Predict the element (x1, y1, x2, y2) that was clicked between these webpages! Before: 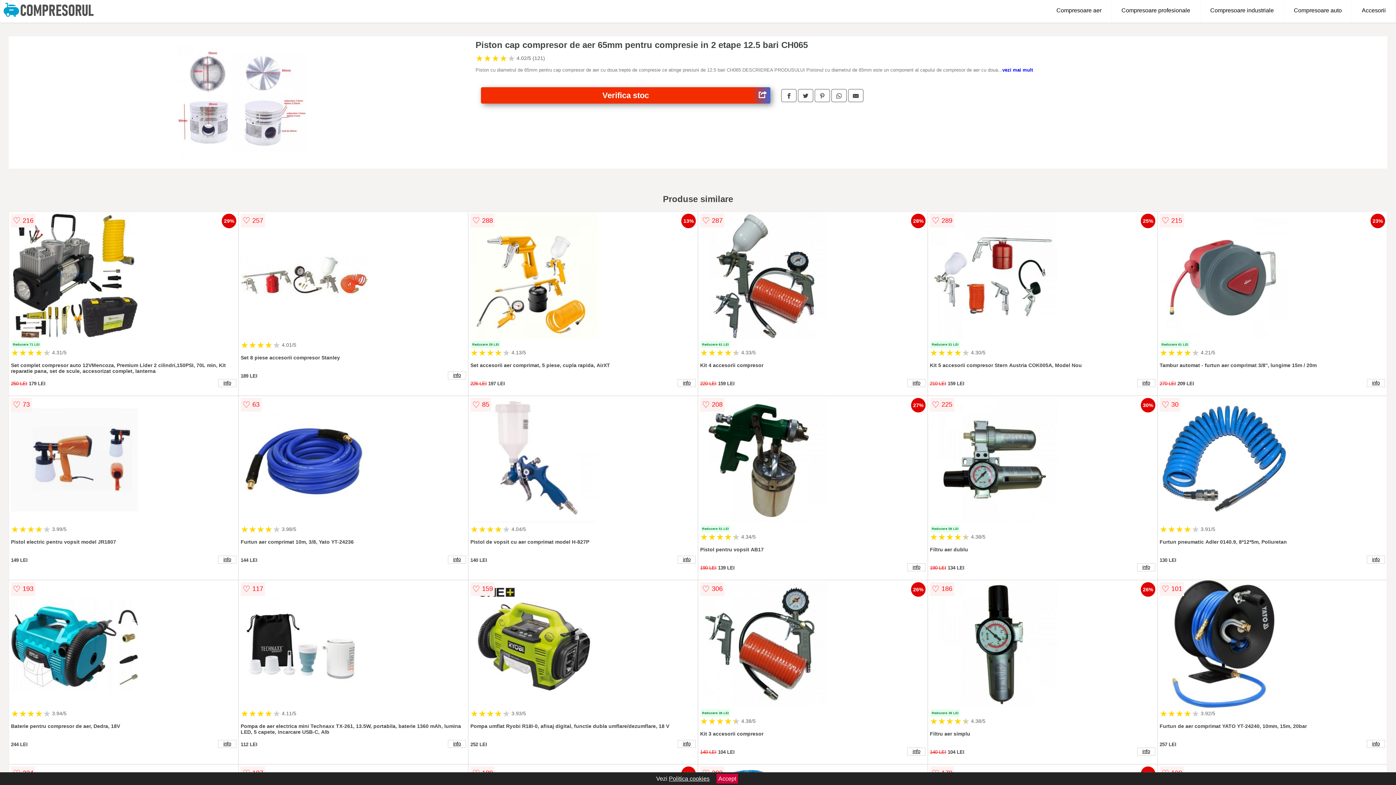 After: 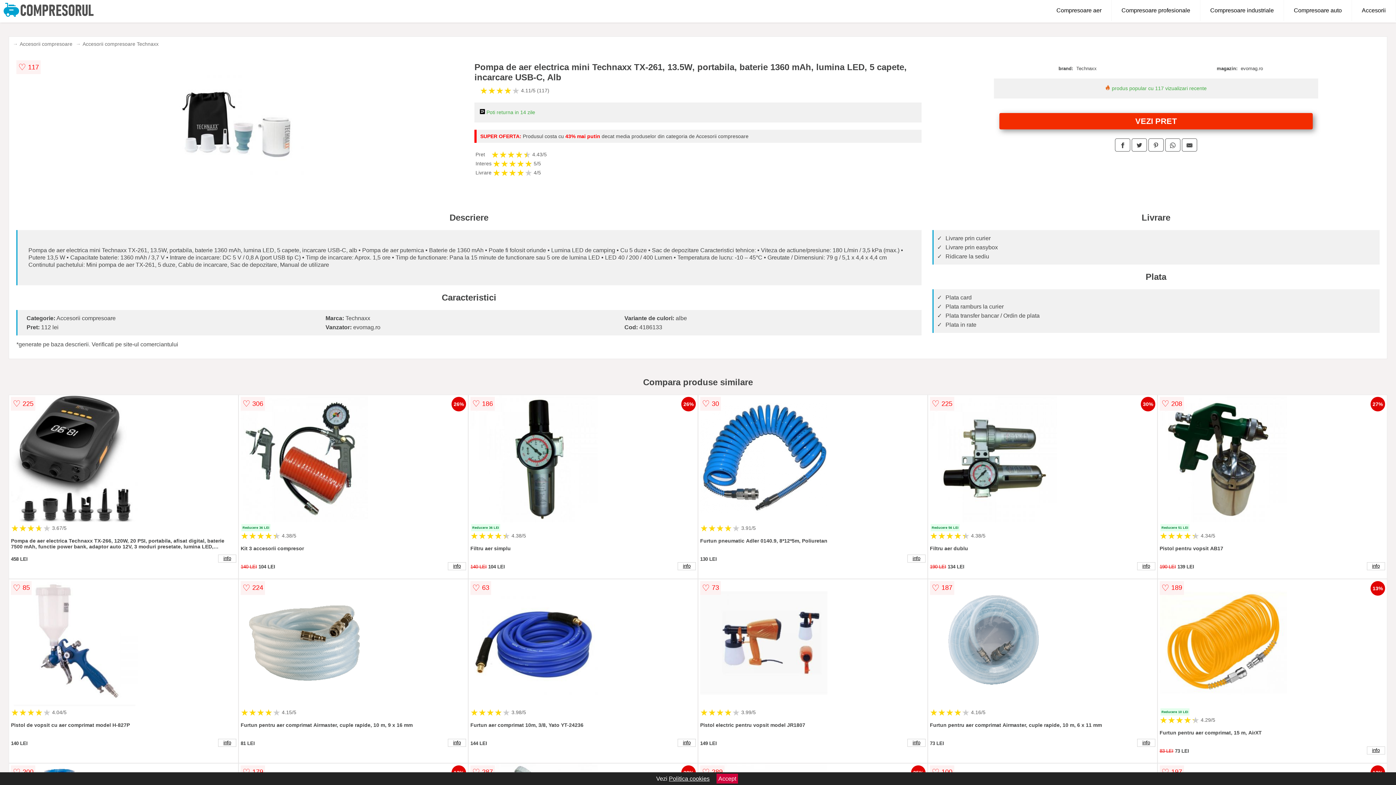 Action: label: info bbox: (448, 740, 466, 748)